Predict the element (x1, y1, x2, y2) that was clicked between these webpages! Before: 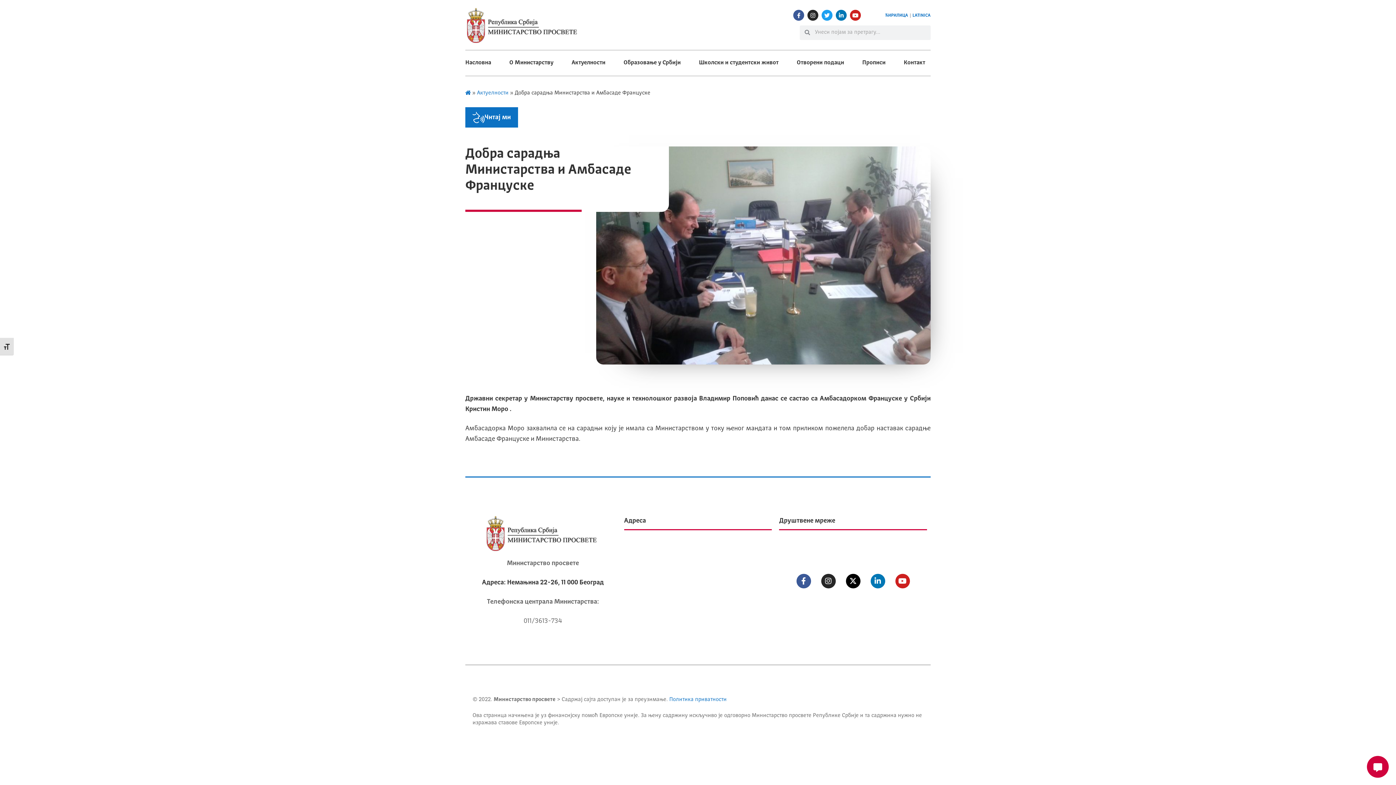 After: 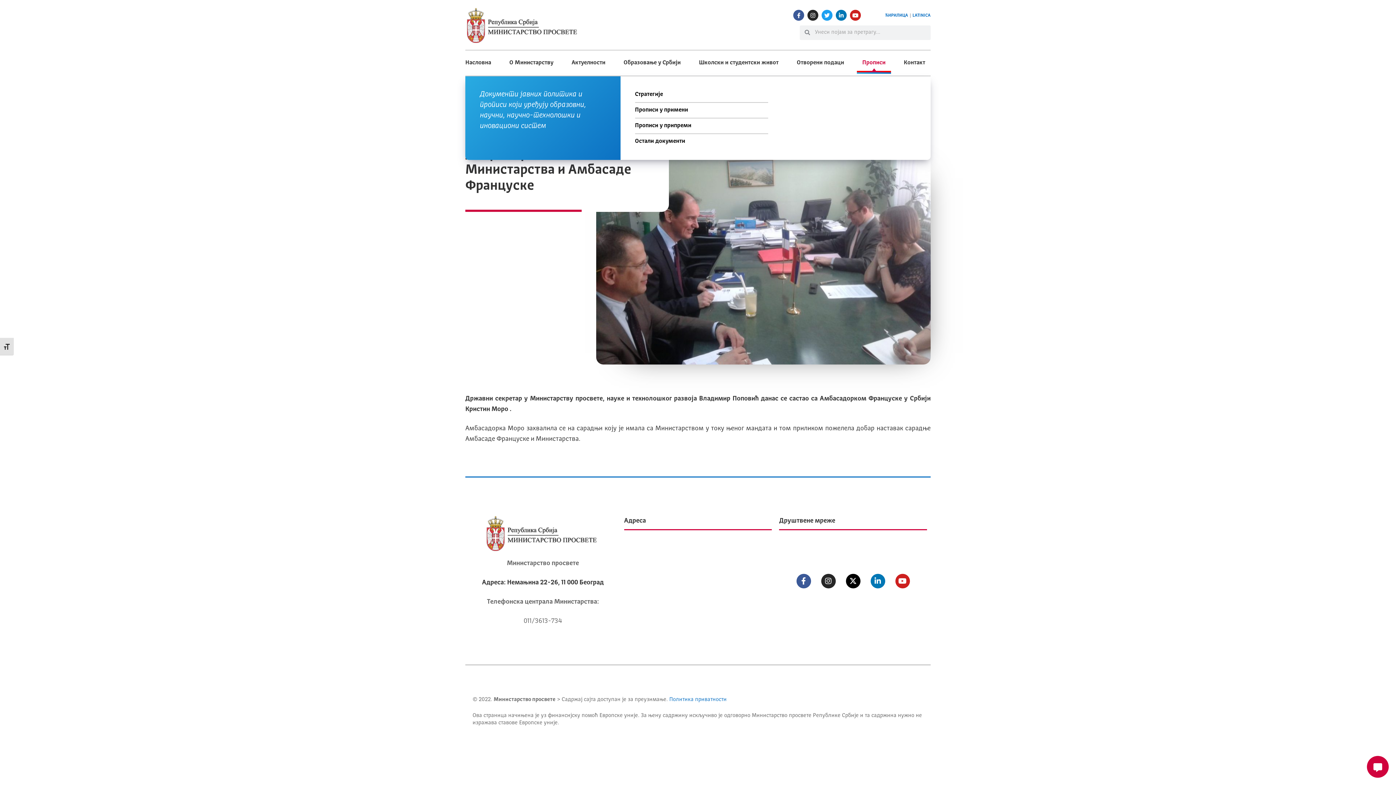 Action: bbox: (862, 57, 885, 68) label: Прописи